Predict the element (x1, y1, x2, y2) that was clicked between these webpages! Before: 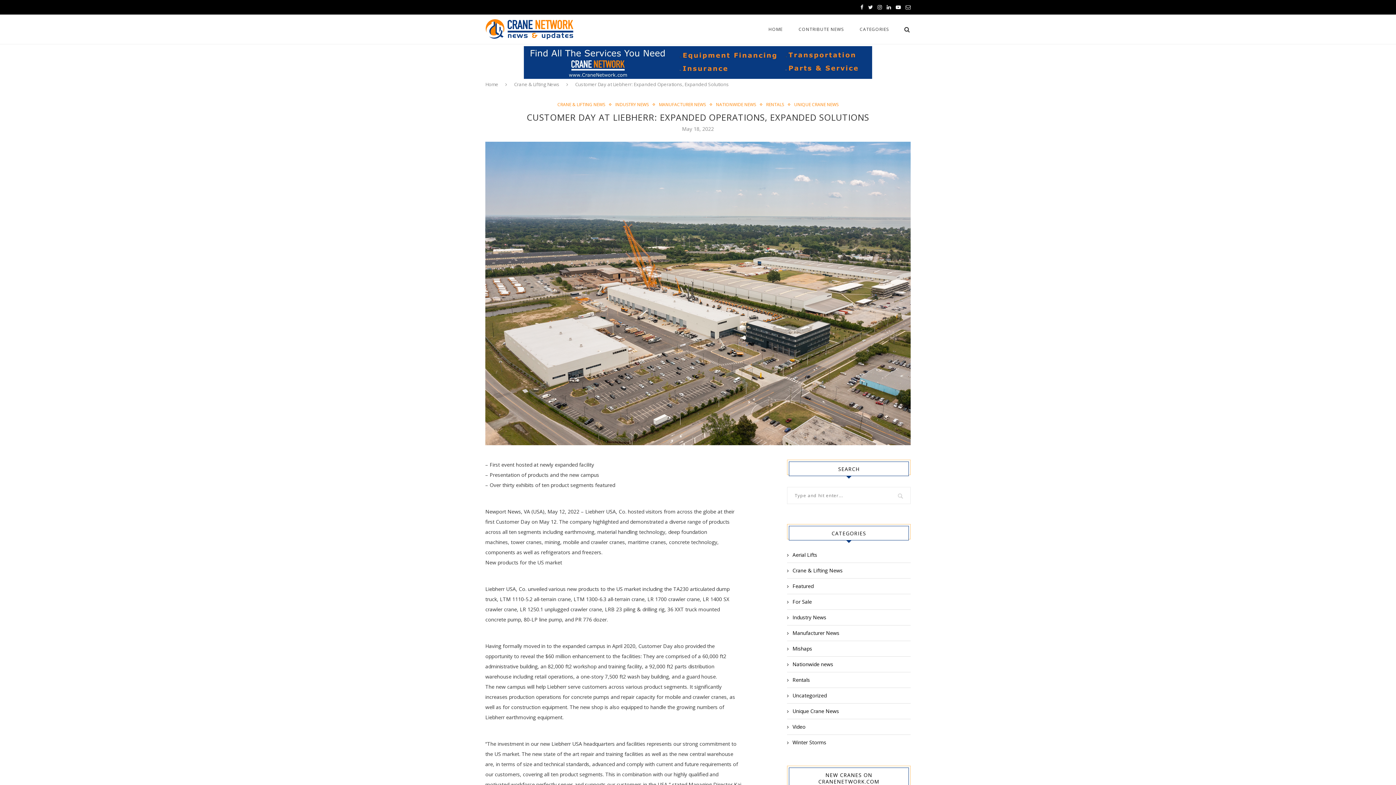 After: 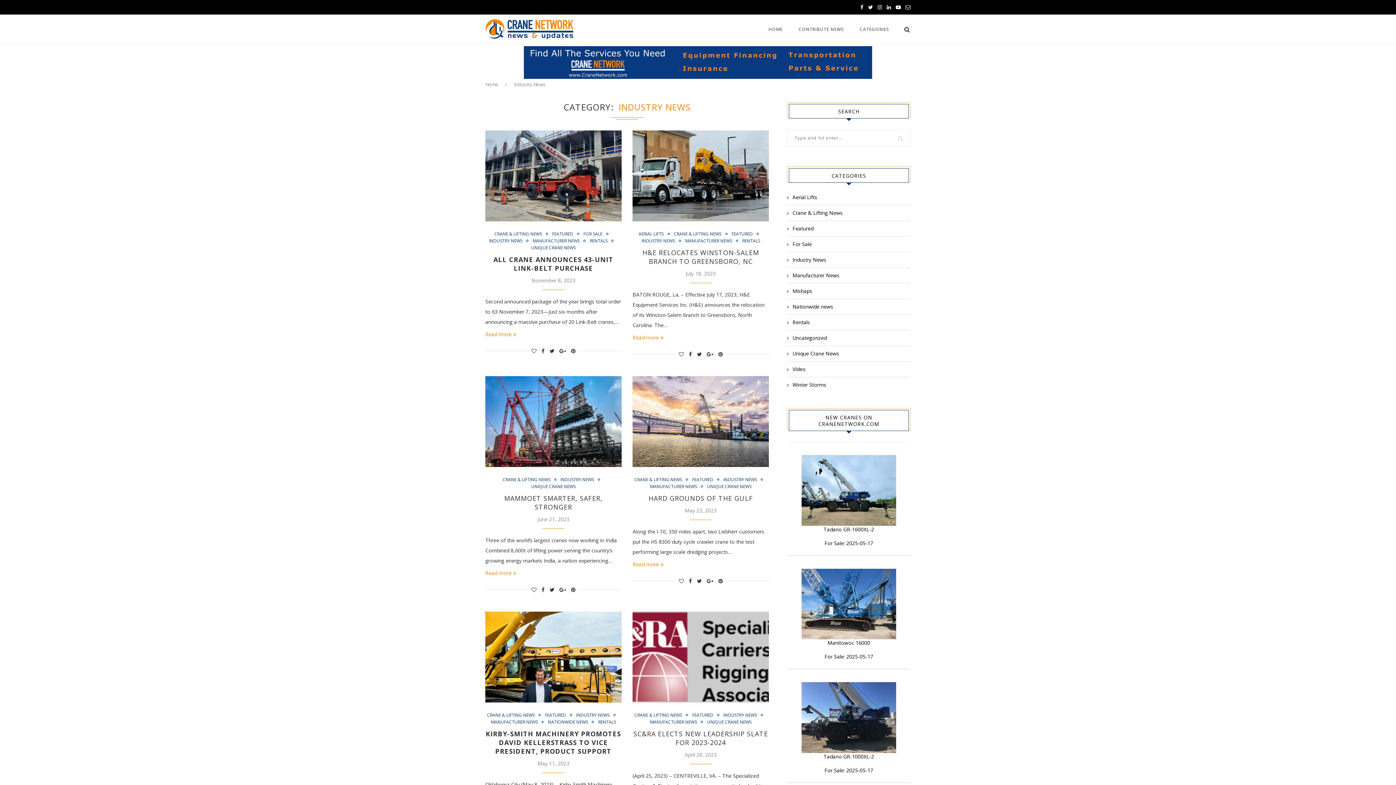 Action: bbox: (787, 614, 910, 621) label: Industry News